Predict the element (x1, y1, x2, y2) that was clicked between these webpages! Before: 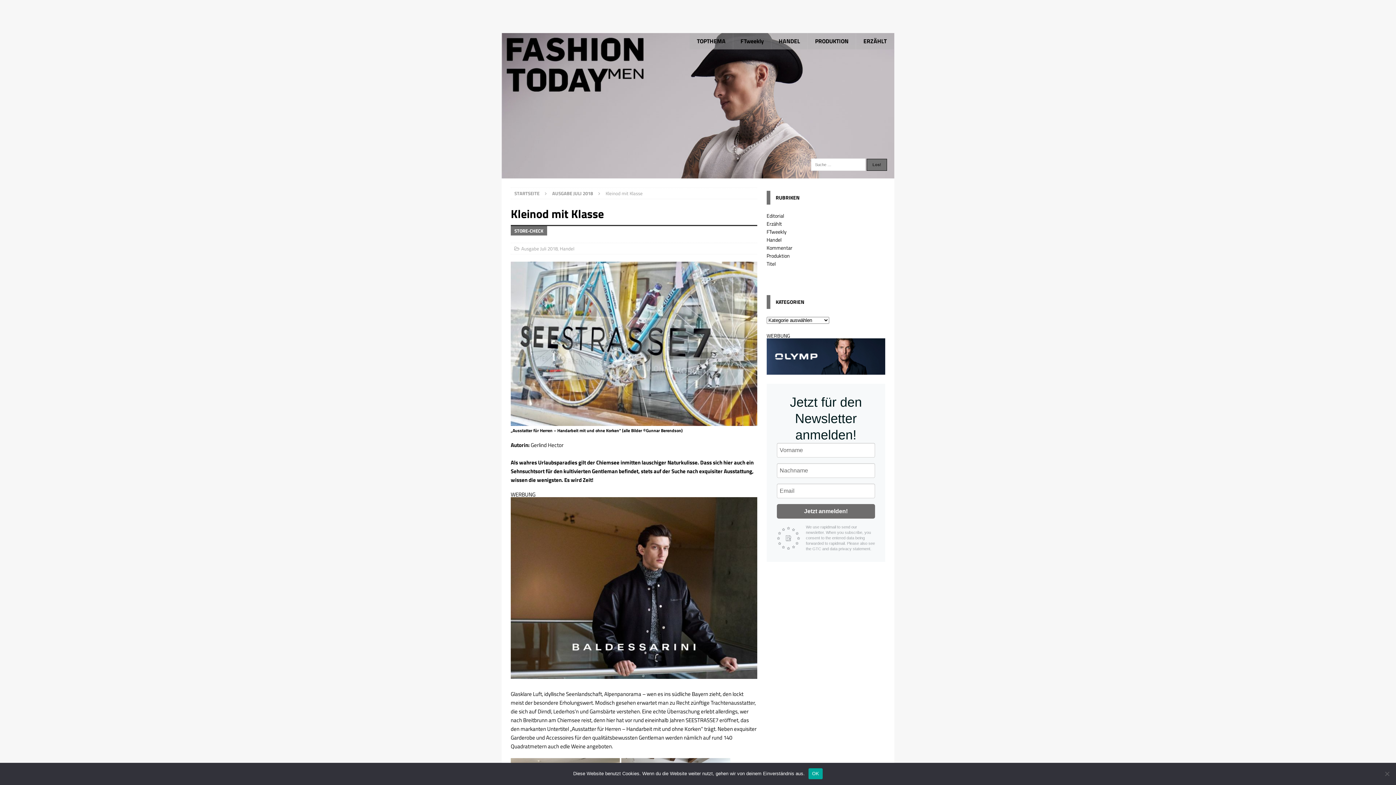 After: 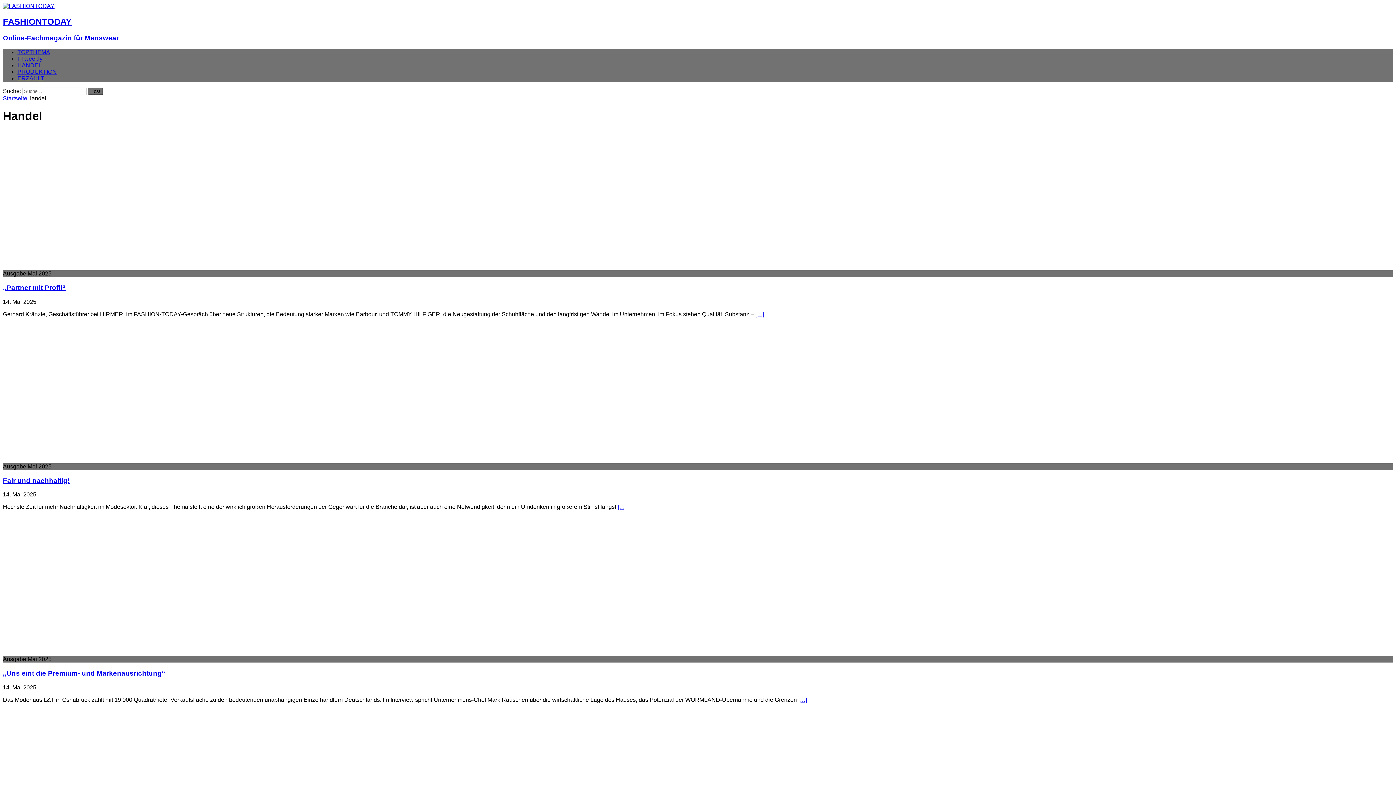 Action: bbox: (560, 245, 574, 252) label: Handel